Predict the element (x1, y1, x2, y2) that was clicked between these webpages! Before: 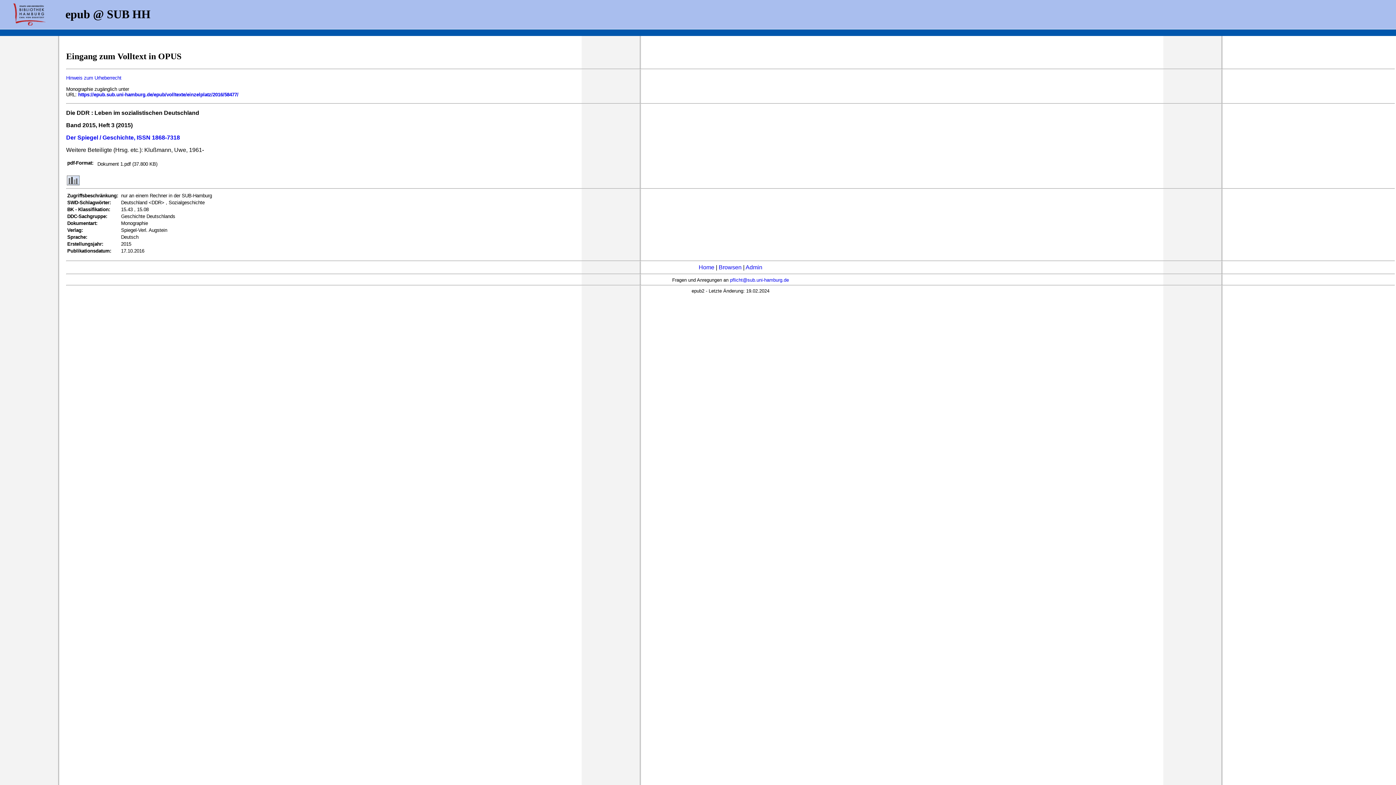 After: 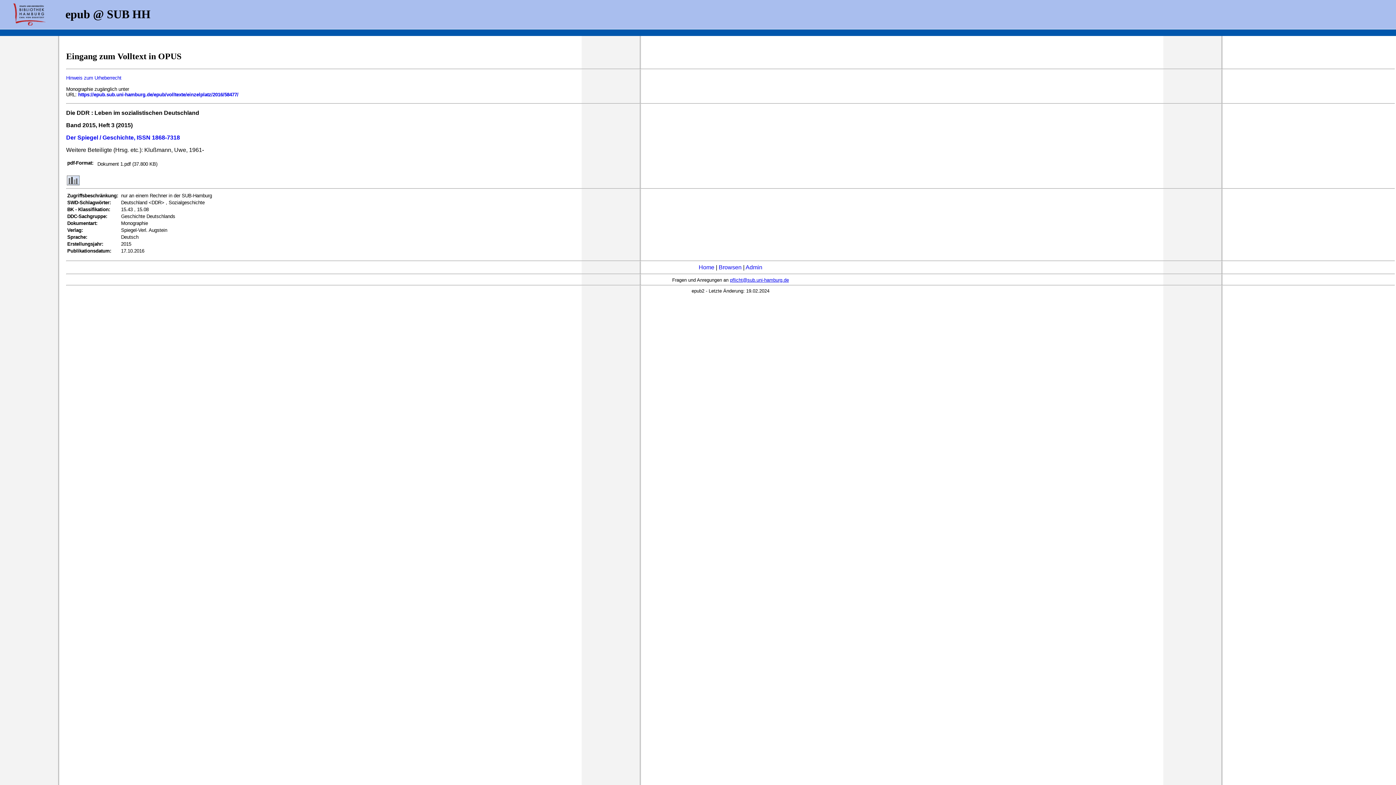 Action: label: pflicht@sub.uni-hamburg.de bbox: (730, 277, 789, 282)